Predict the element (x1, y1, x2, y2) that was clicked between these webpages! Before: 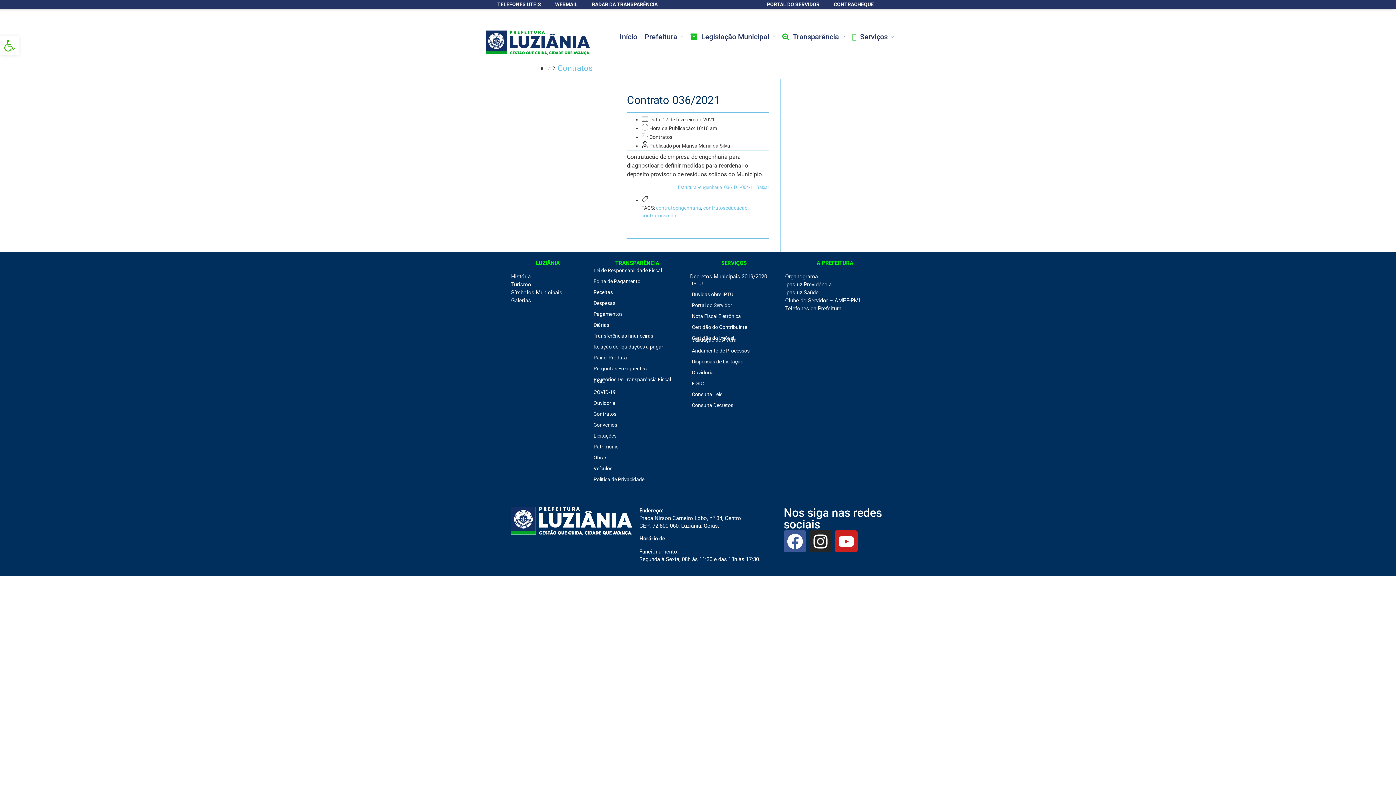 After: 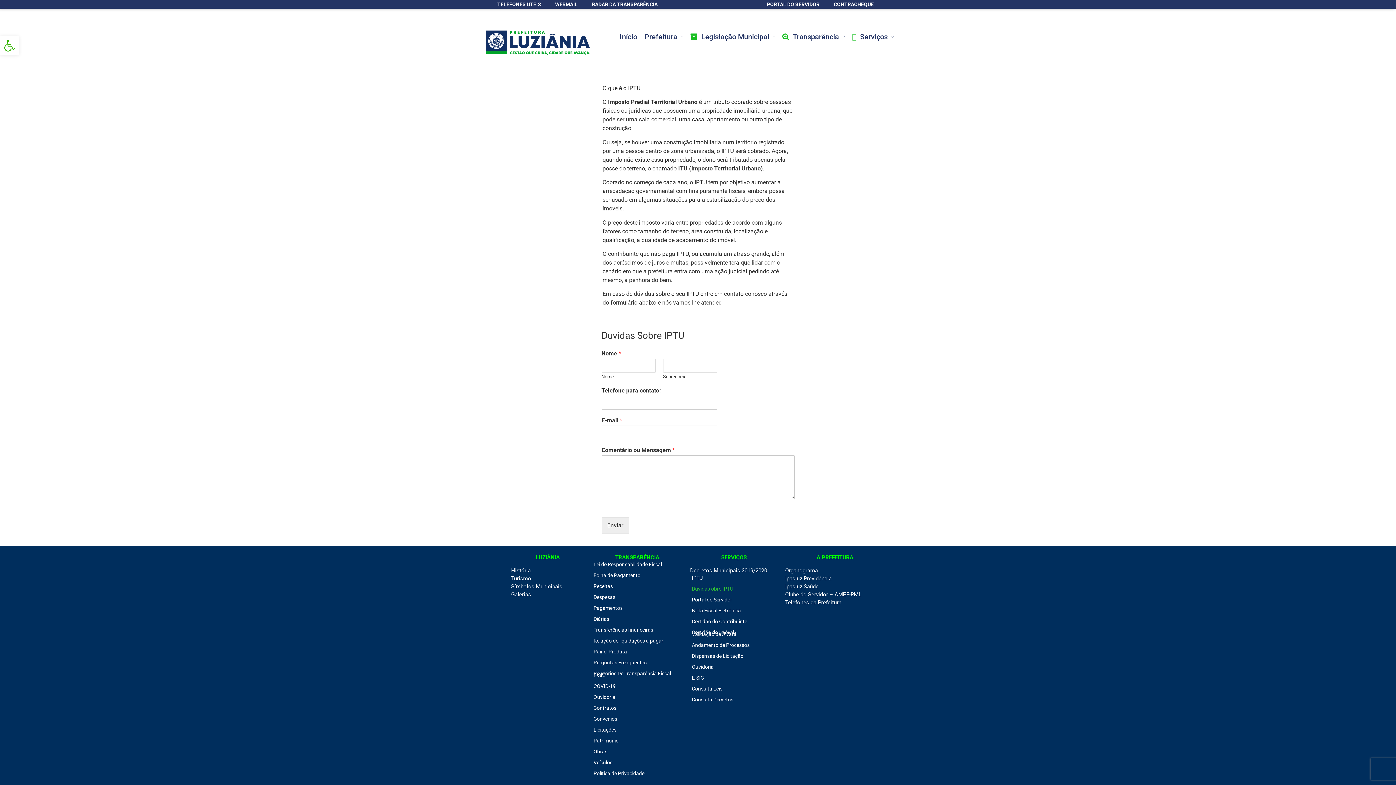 Action: label: Duvidas obre IPTU bbox: (690, 290, 778, 298)